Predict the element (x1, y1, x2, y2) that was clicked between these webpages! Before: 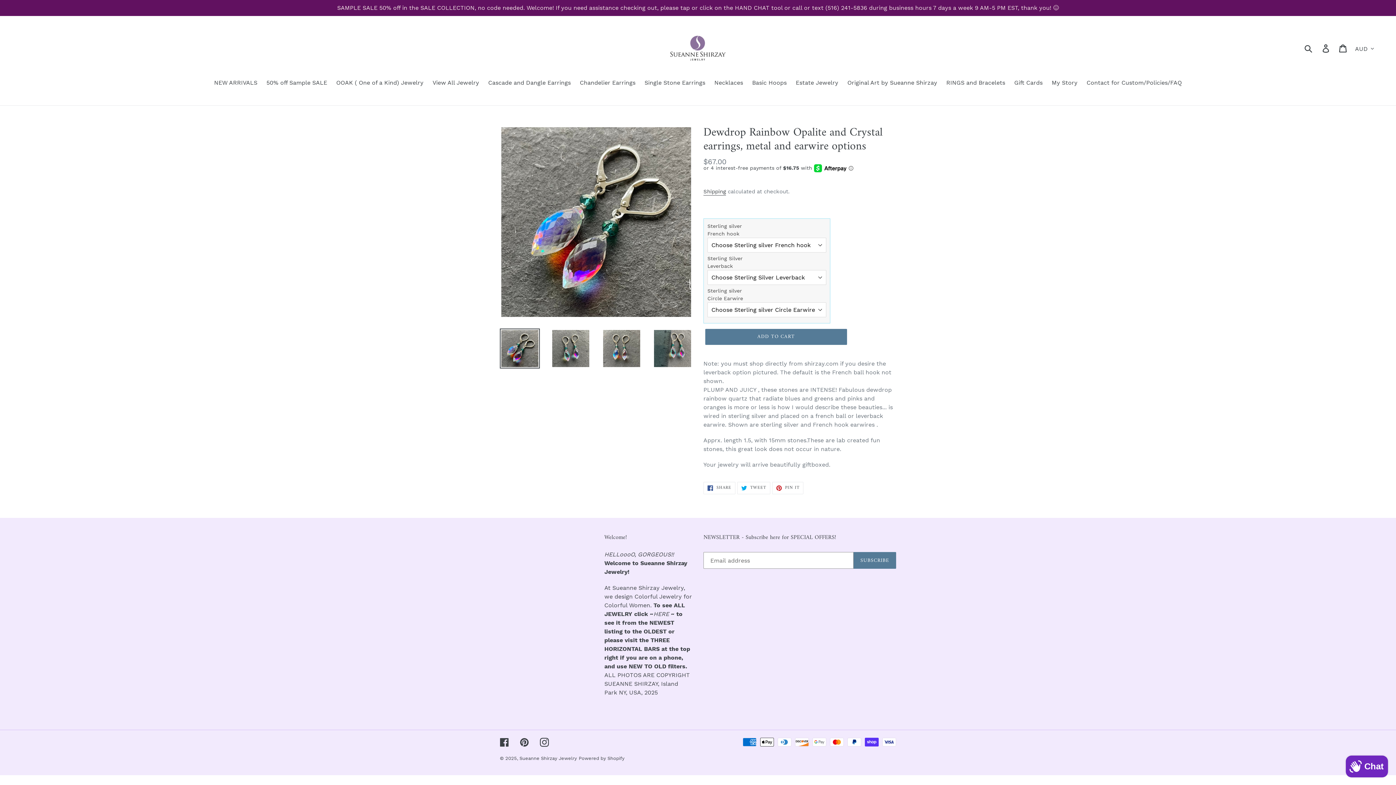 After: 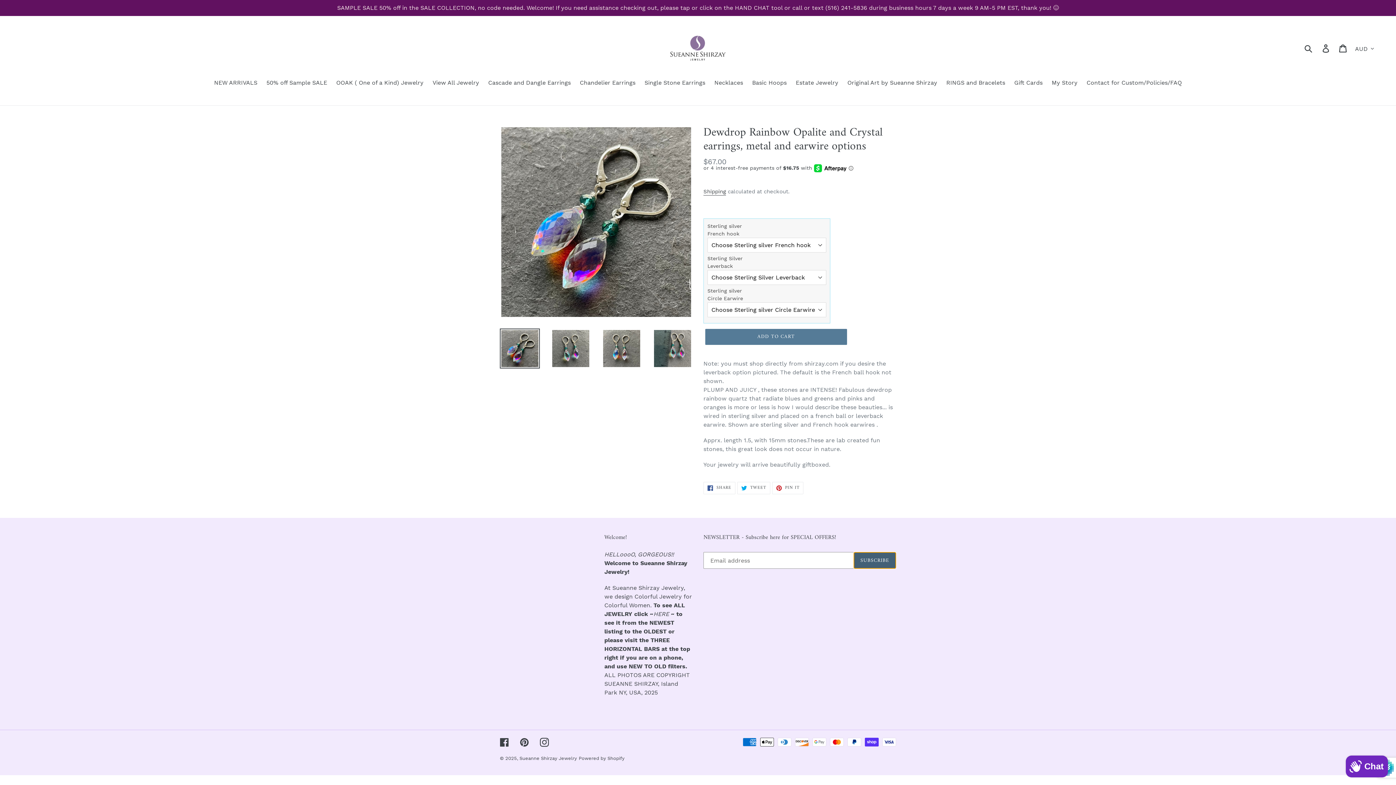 Action: bbox: (853, 552, 896, 569) label: SUBSCRIBE